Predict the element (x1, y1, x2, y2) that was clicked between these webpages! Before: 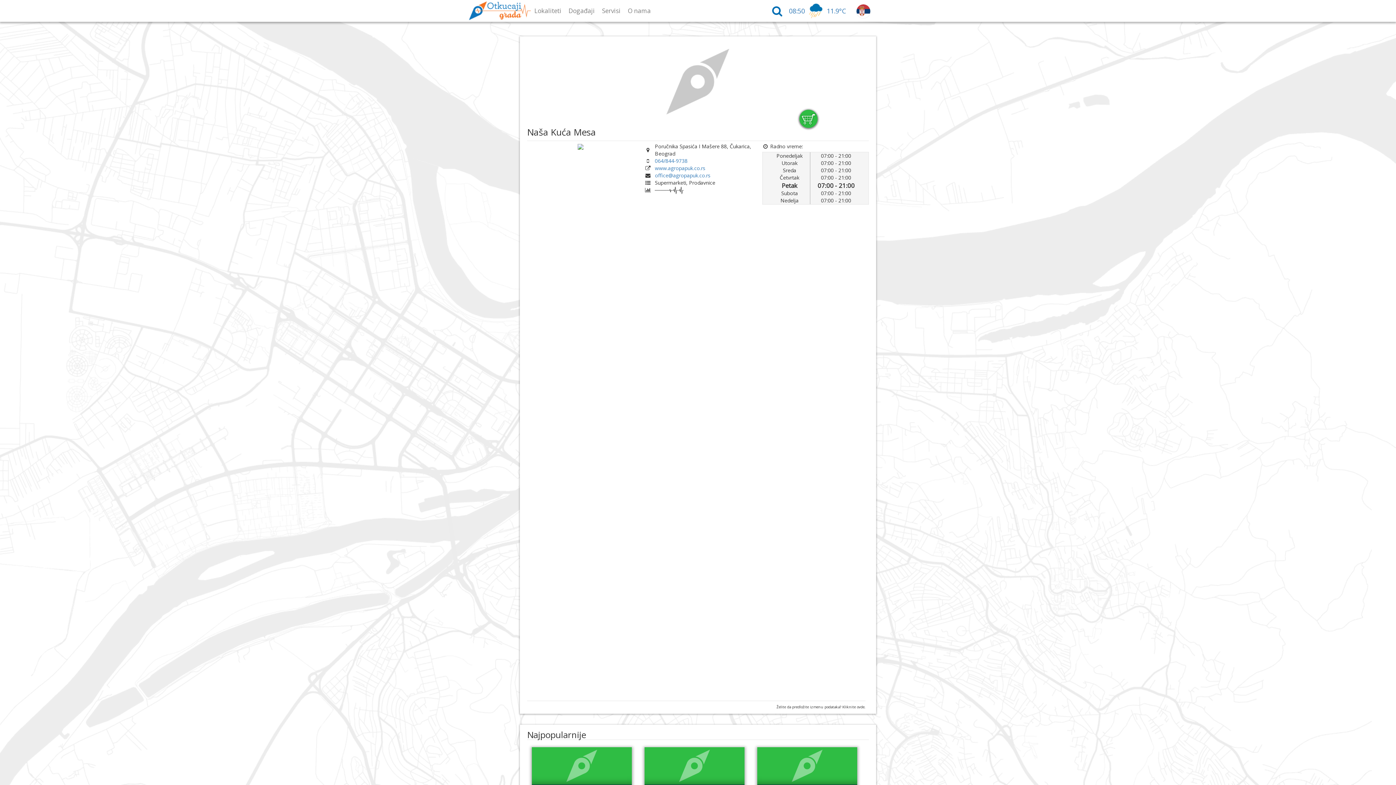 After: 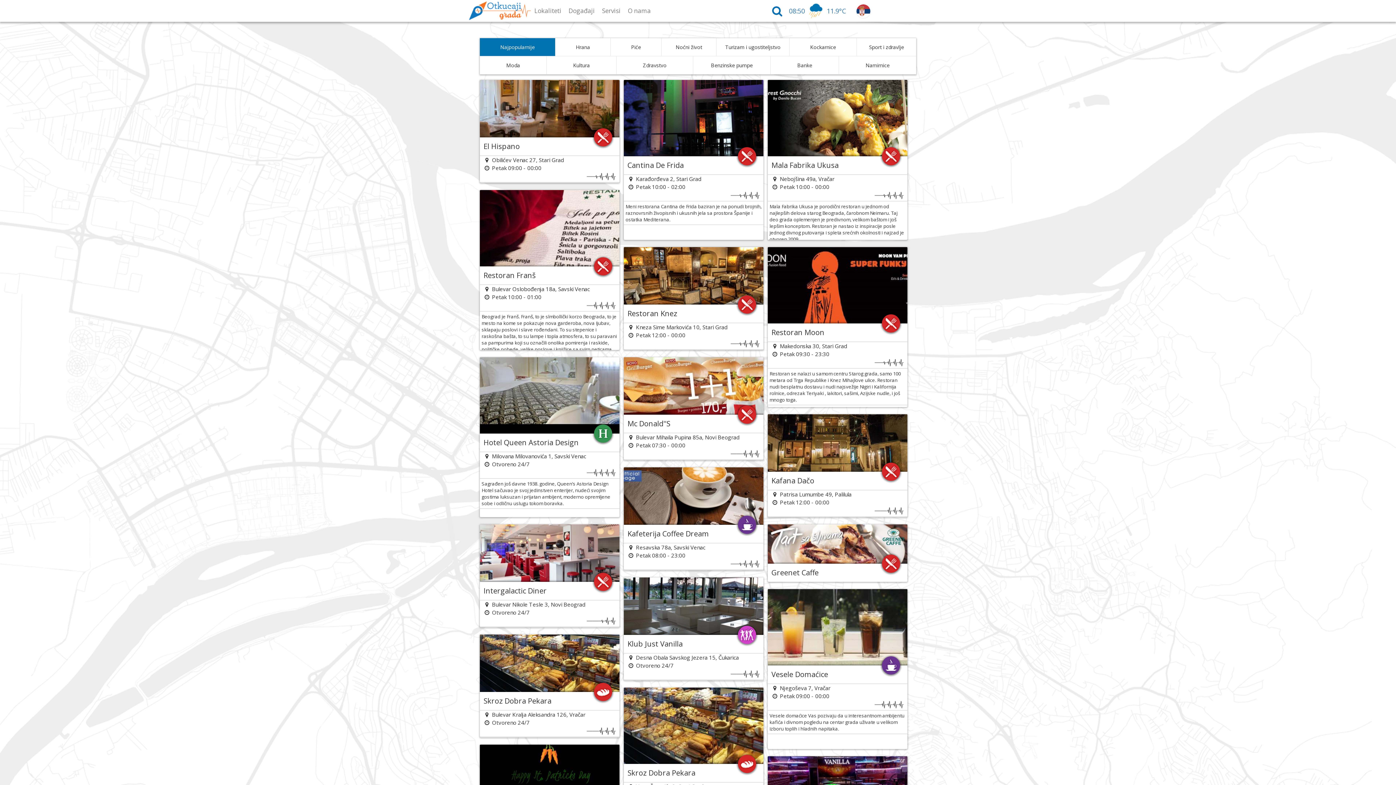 Action: bbox: (534, 3, 561, 18) label: Lokaliteti